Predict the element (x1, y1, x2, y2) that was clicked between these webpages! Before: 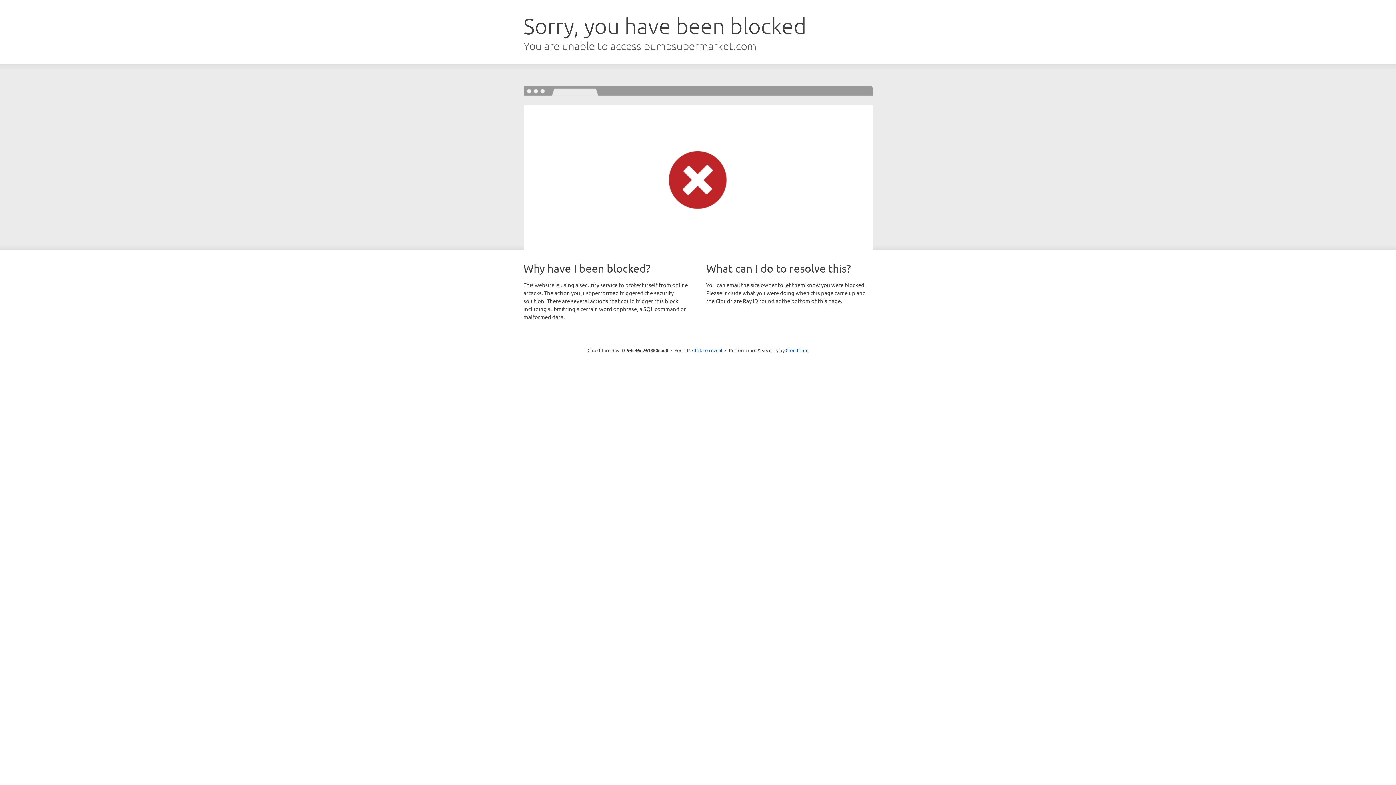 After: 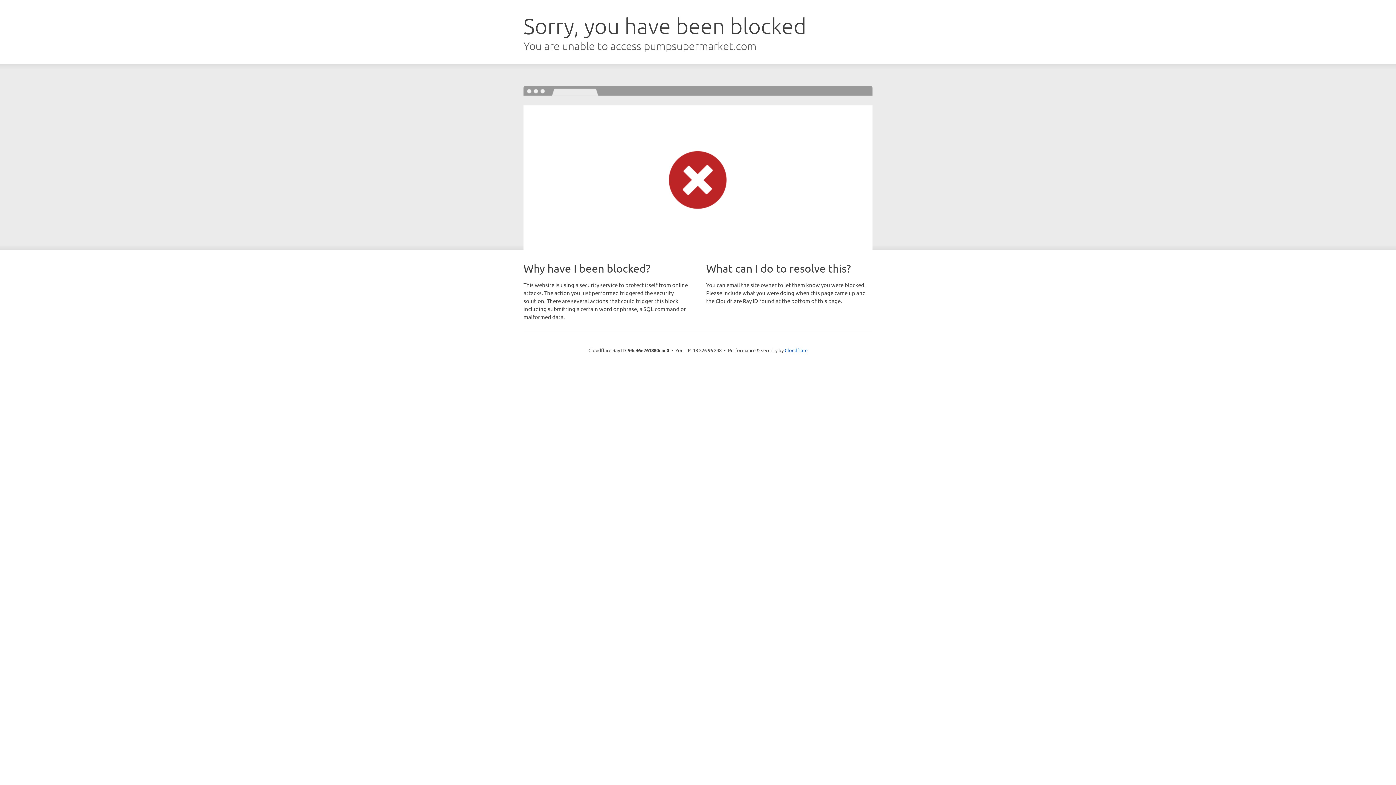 Action: bbox: (692, 346, 722, 353) label: Click to reveal